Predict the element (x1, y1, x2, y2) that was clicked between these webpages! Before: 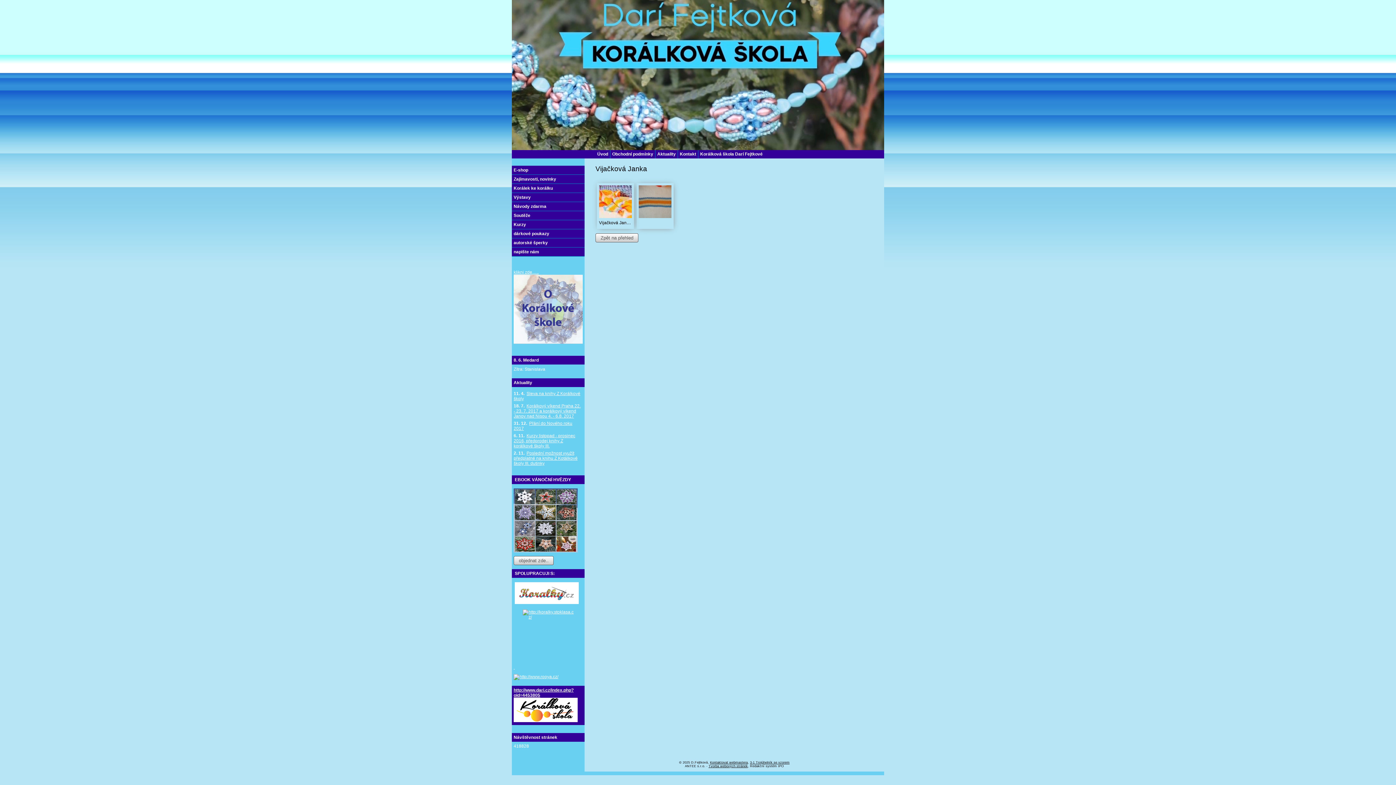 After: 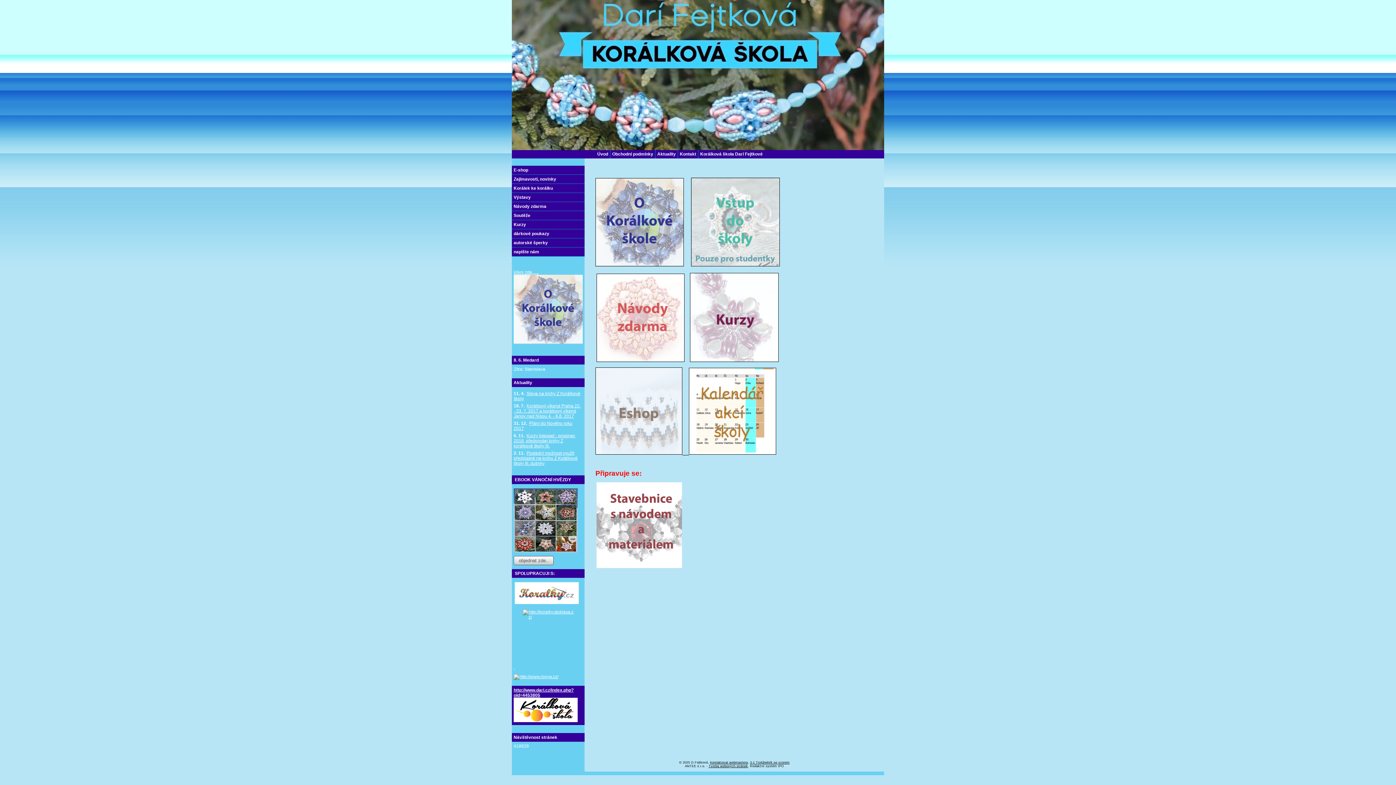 Action: bbox: (513, 687, 573, 698) label: http://www.dari.cz/index.php?oid=4453805